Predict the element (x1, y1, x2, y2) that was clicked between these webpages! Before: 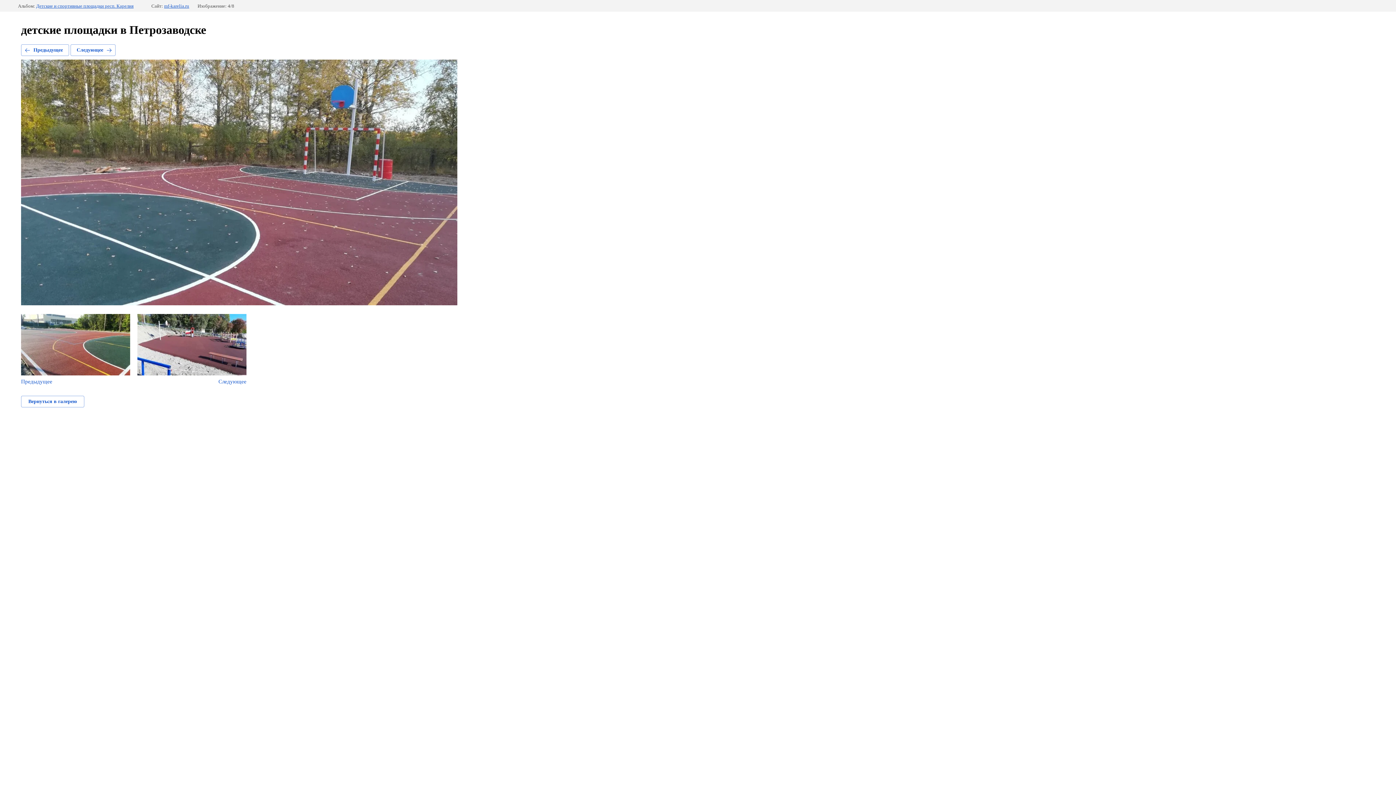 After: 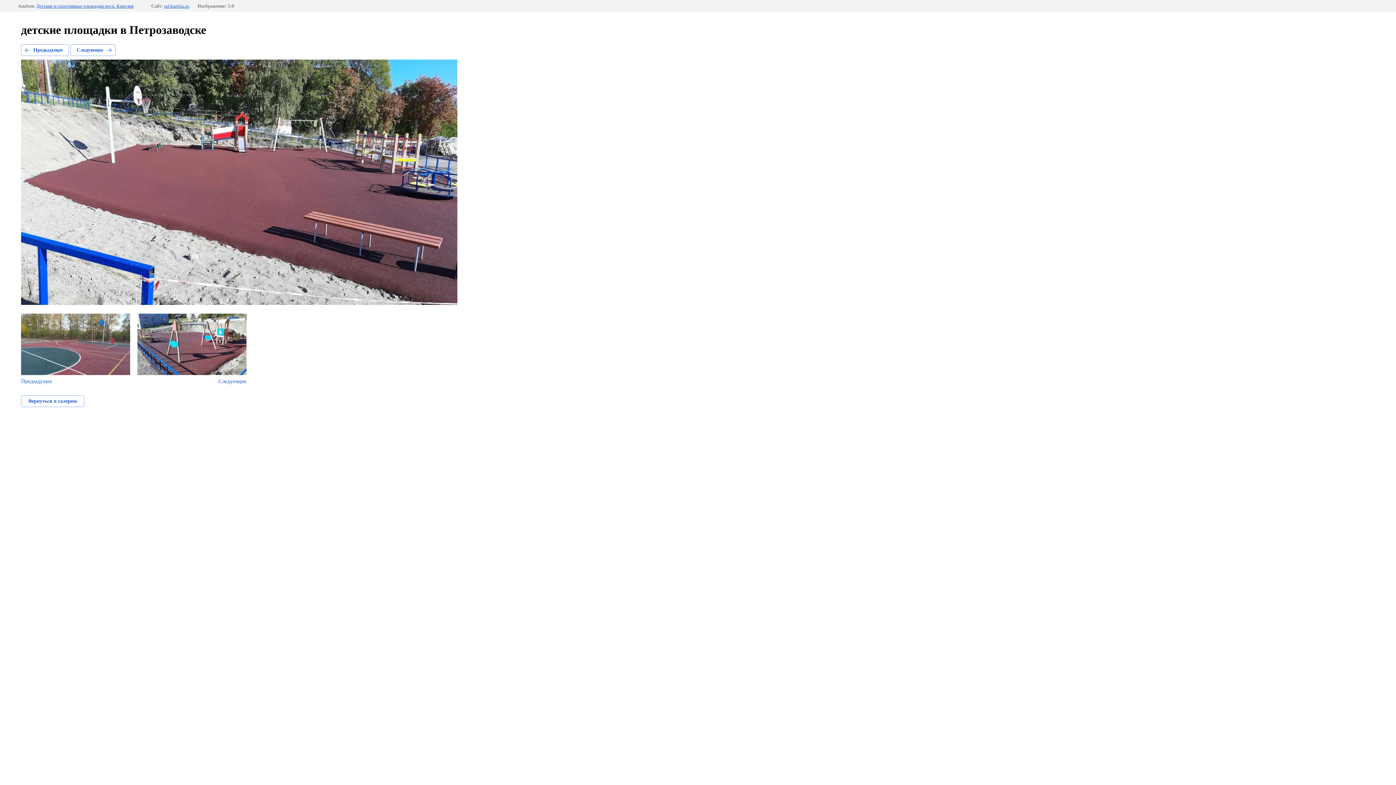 Action: bbox: (70, 44, 115, 56) label: Следующее